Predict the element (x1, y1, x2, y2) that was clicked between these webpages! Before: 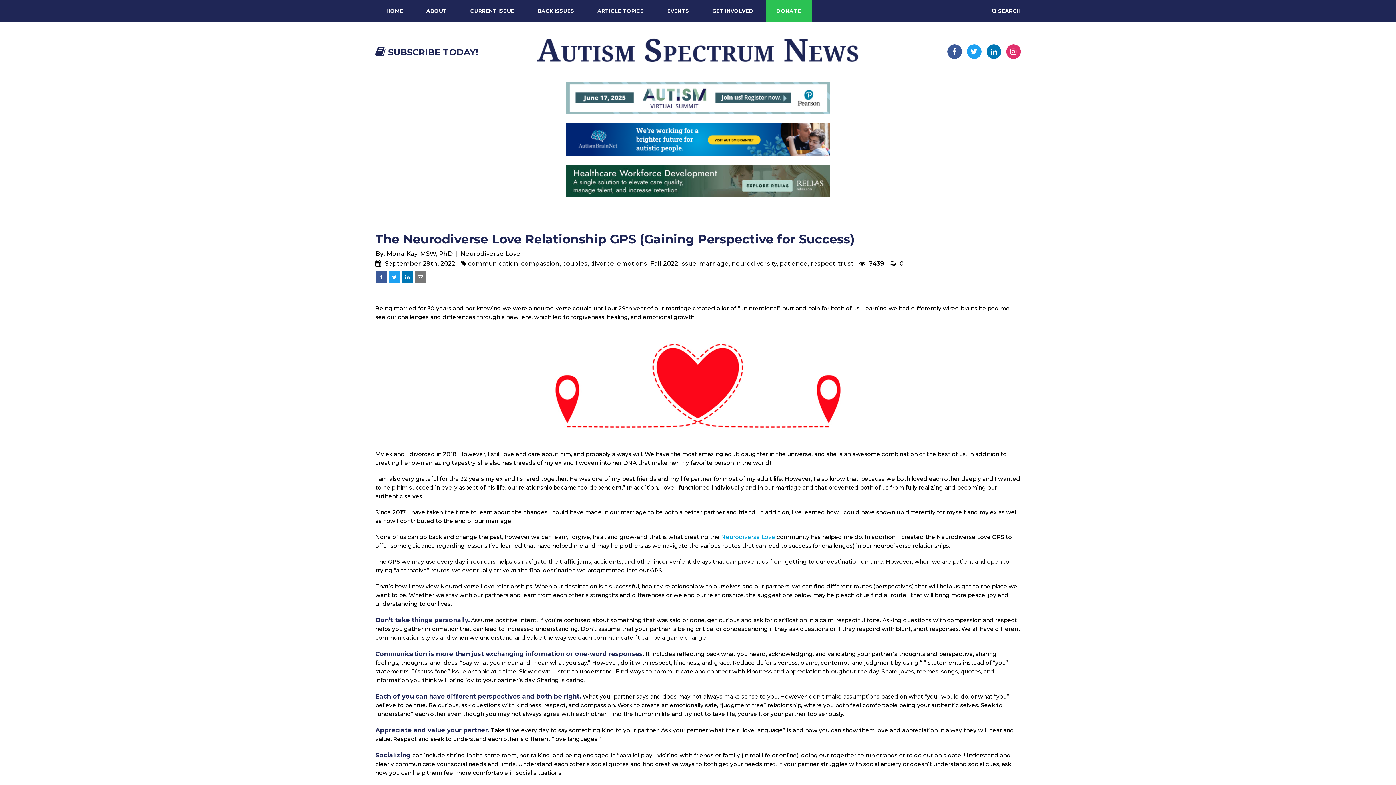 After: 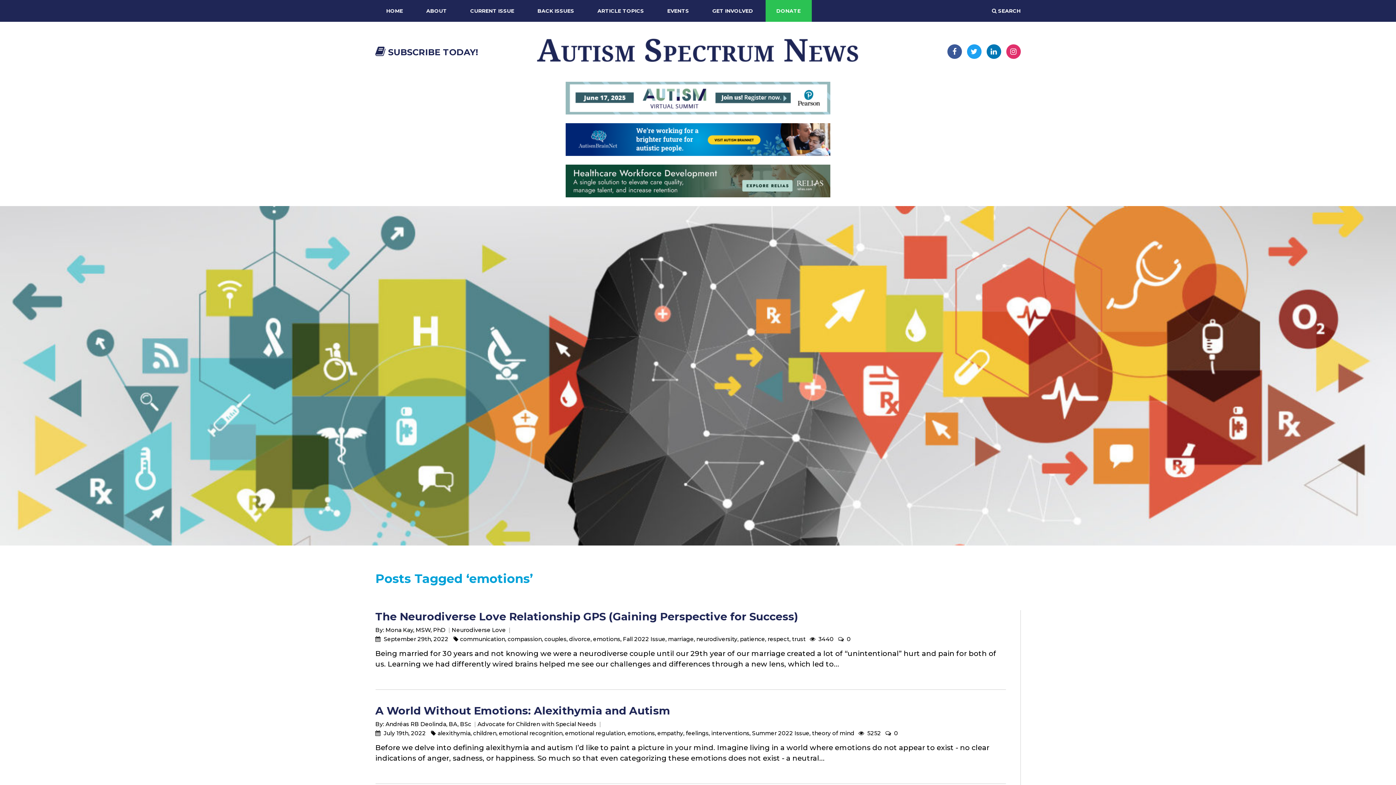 Action: label: emotions bbox: (617, 260, 647, 267)